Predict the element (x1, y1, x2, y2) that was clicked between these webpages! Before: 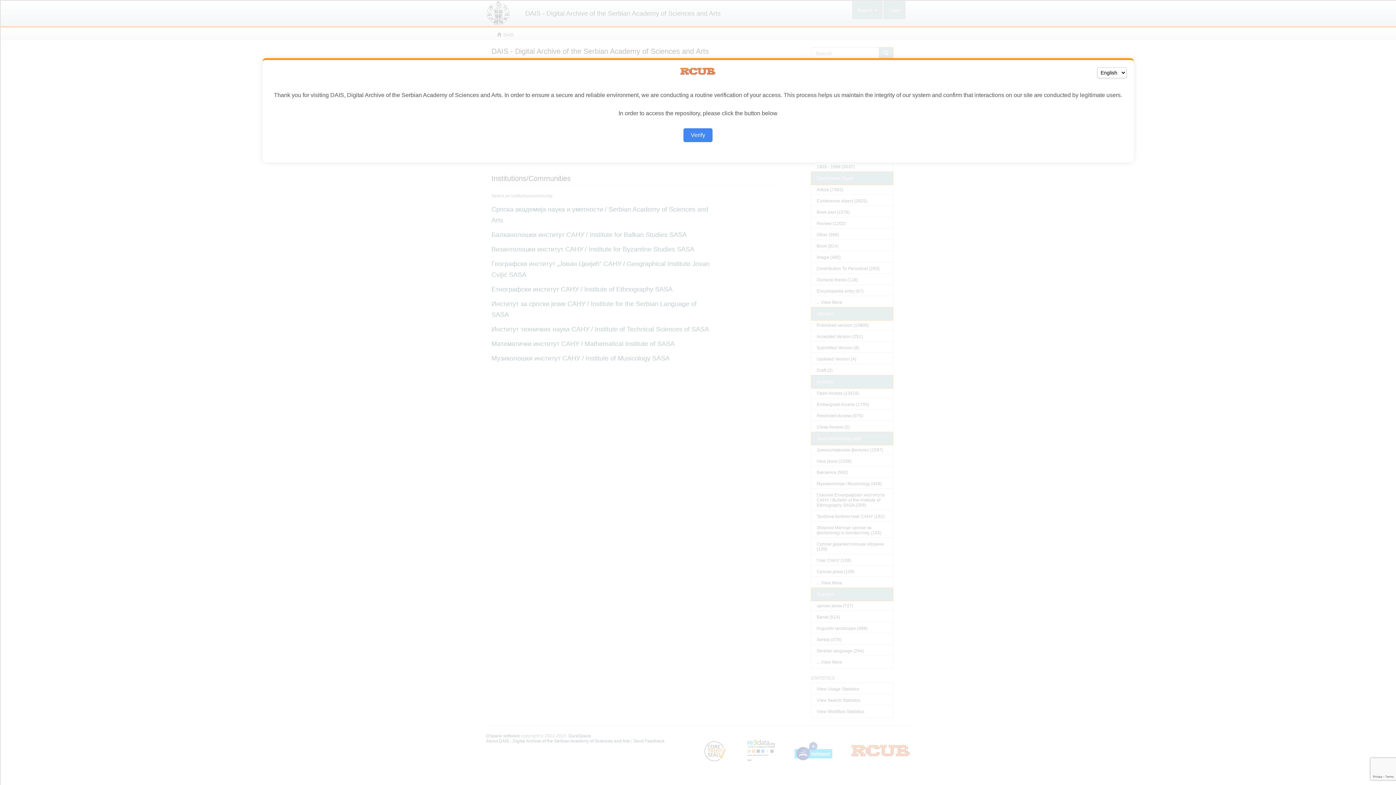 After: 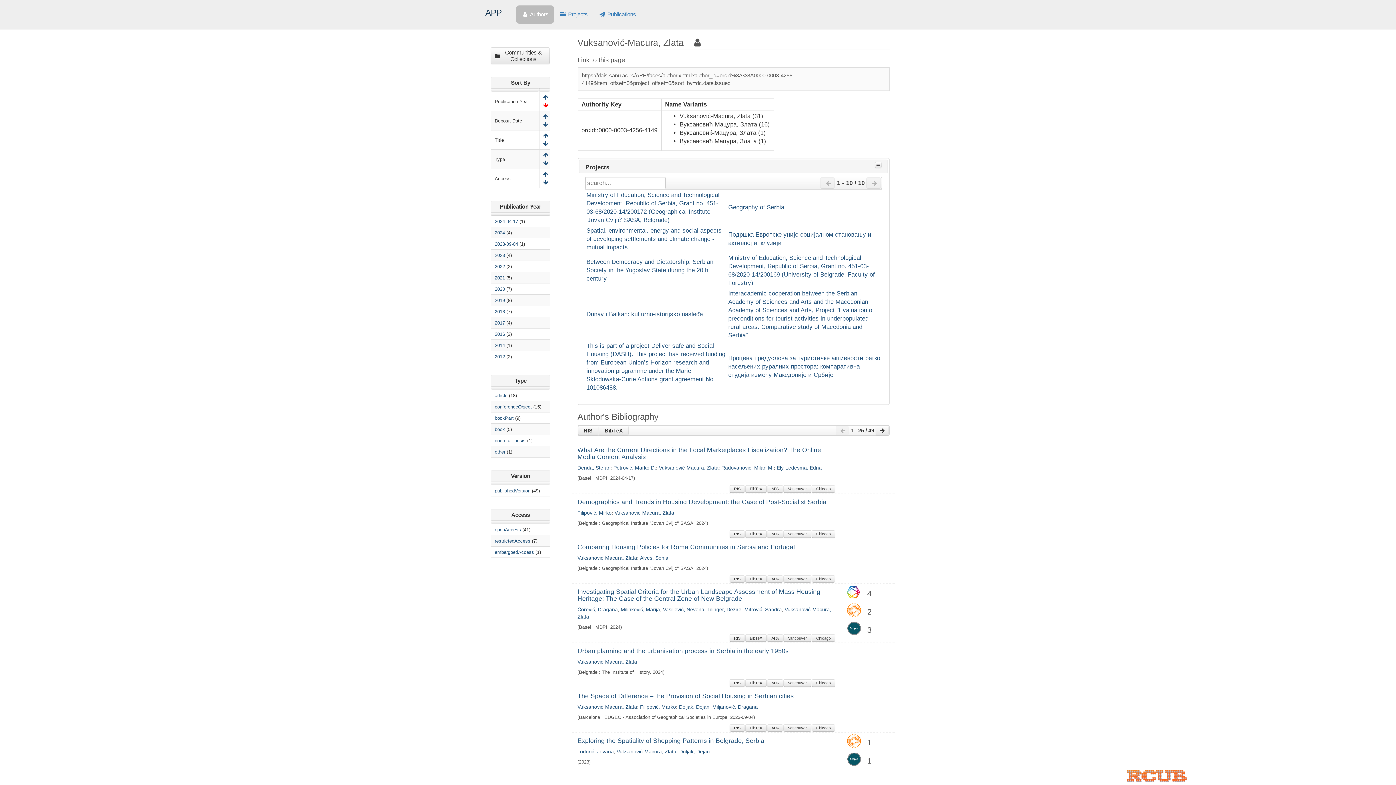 Action: label: Verify bbox: (683, 128, 712, 142)